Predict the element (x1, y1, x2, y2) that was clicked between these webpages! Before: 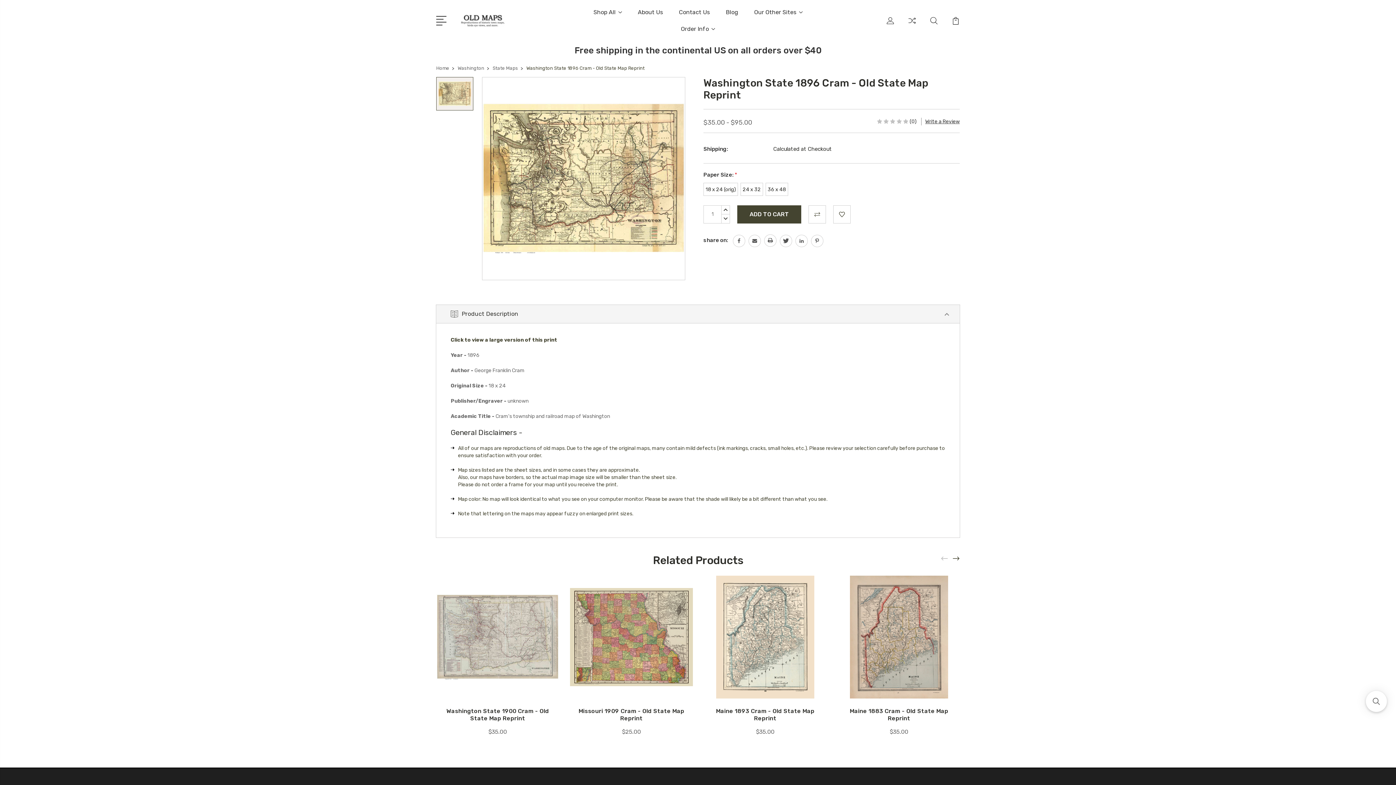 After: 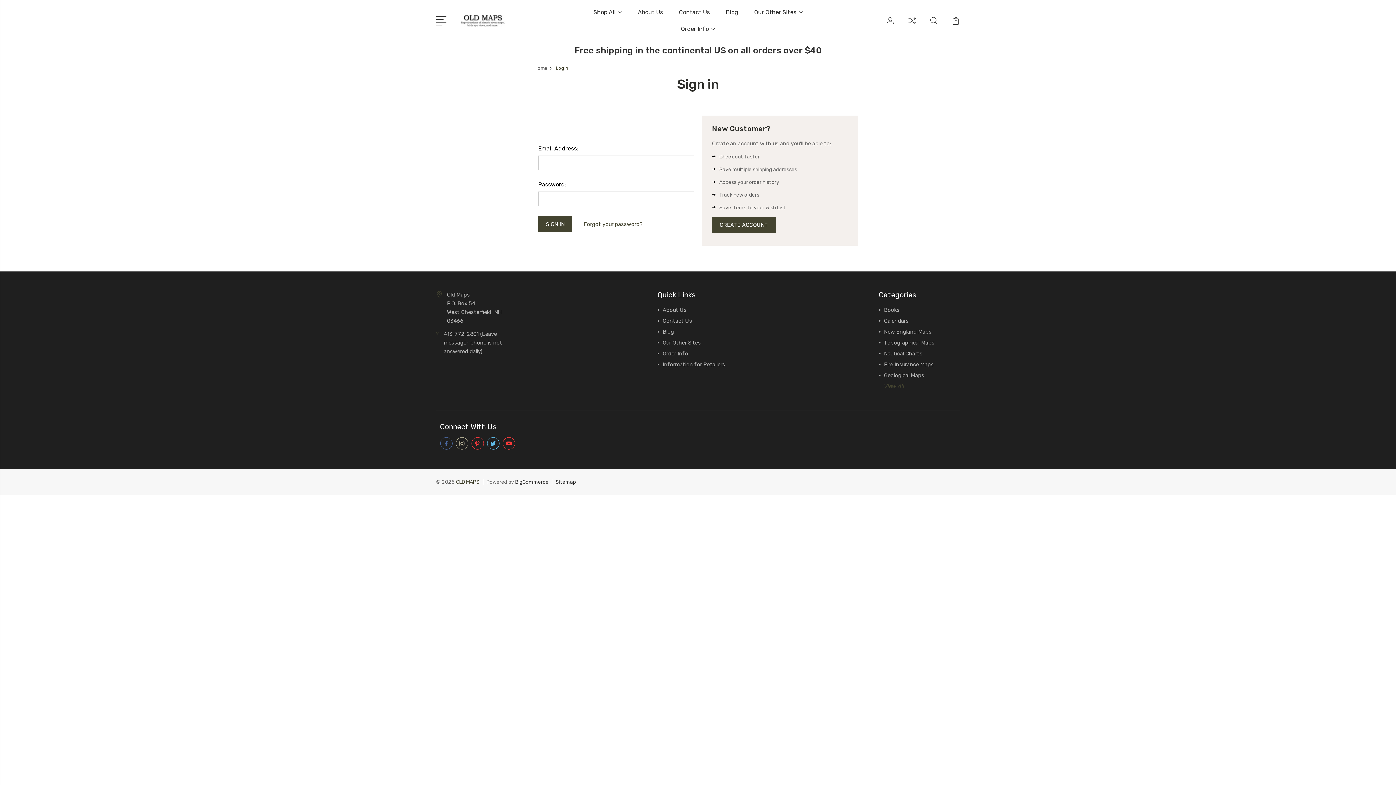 Action: bbox: (886, 16, 894, 33)